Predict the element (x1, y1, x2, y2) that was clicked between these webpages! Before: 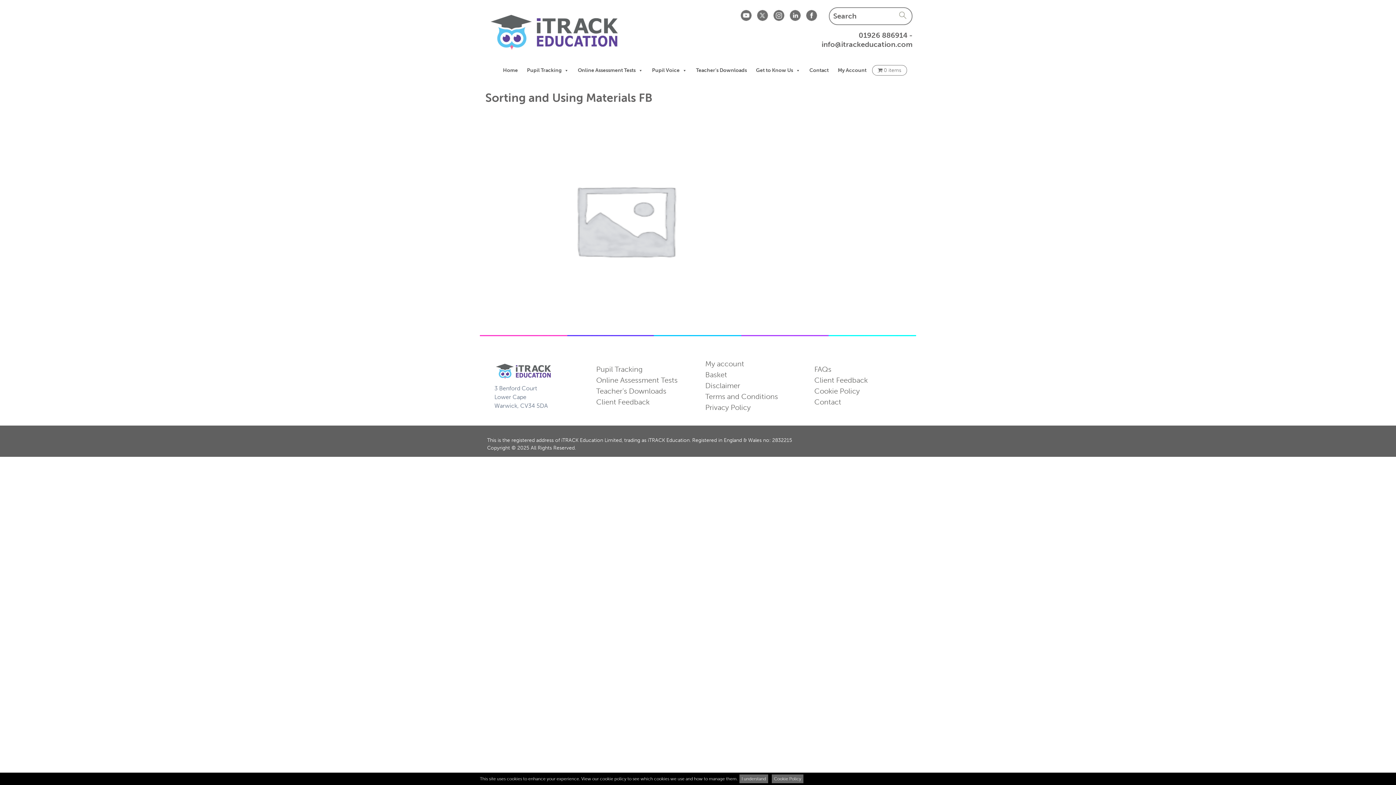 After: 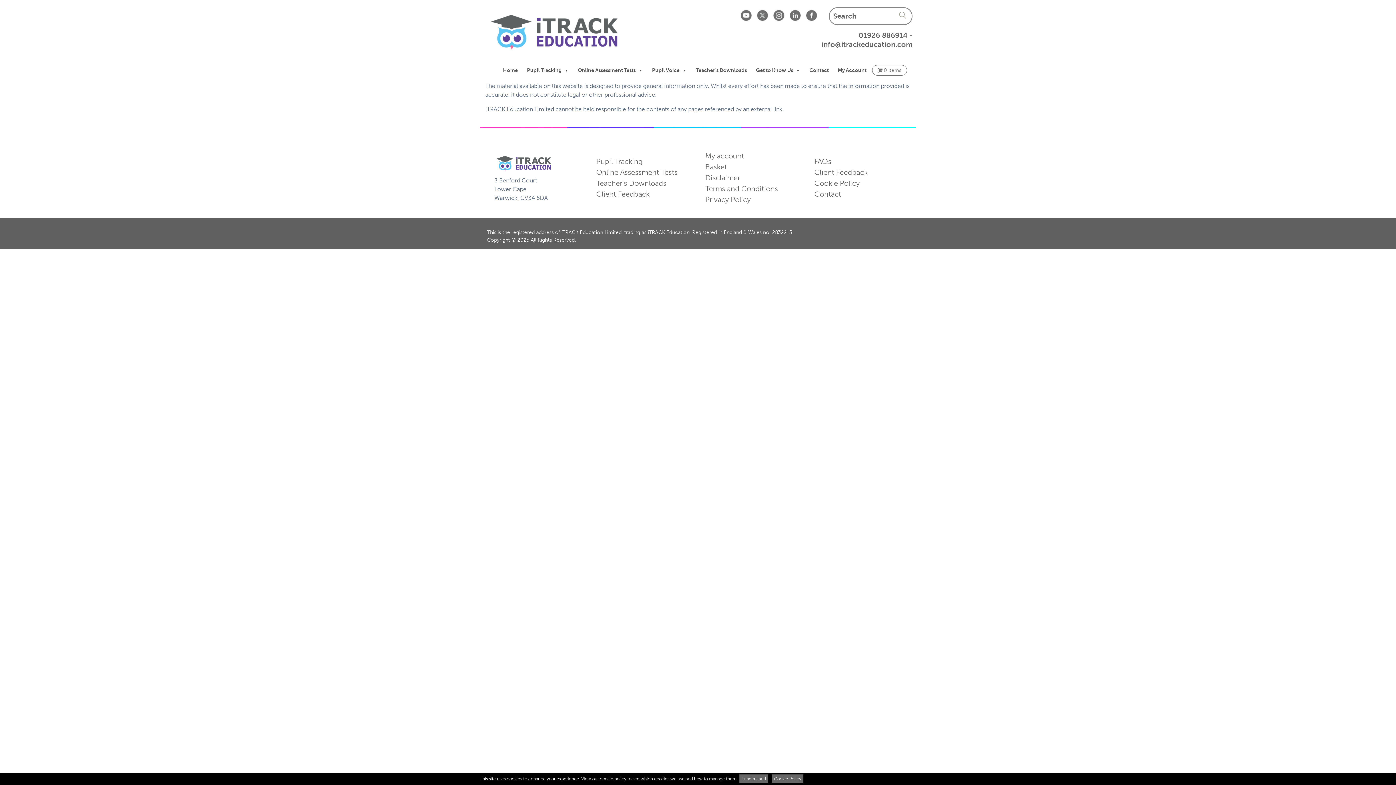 Action: label: Disclaimer bbox: (705, 381, 740, 390)